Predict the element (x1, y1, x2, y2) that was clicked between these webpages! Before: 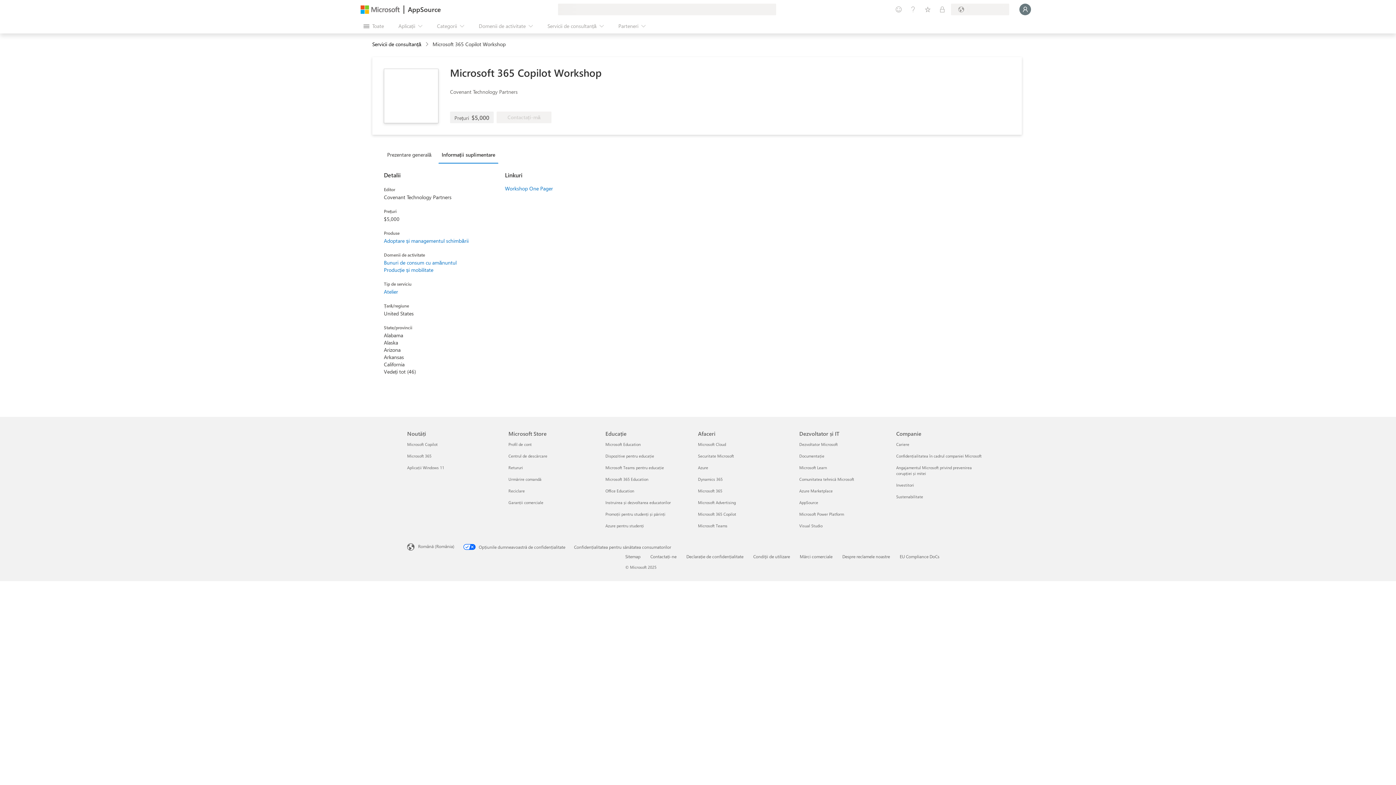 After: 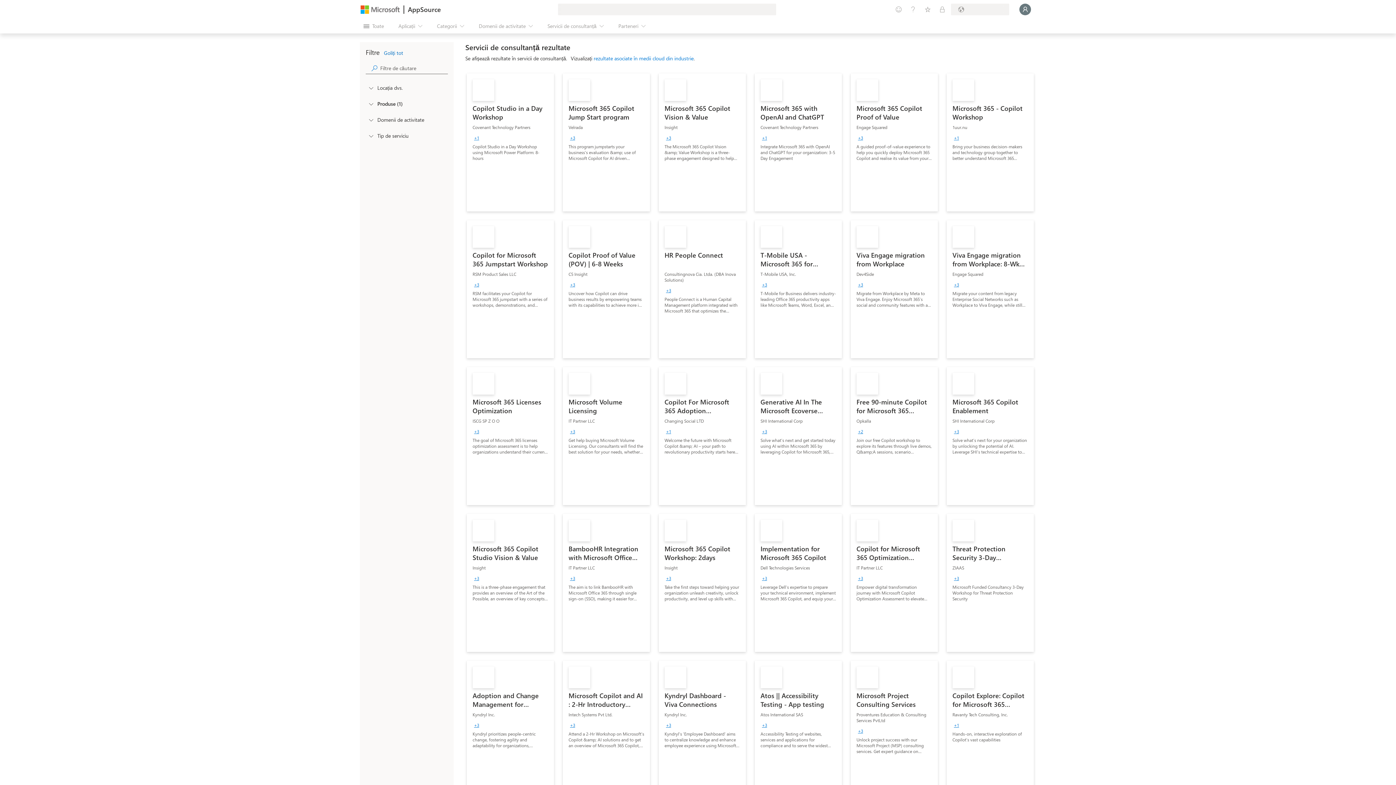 Action: bbox: (384, 237, 468, 244) label: Adoptare și managementul schimbării